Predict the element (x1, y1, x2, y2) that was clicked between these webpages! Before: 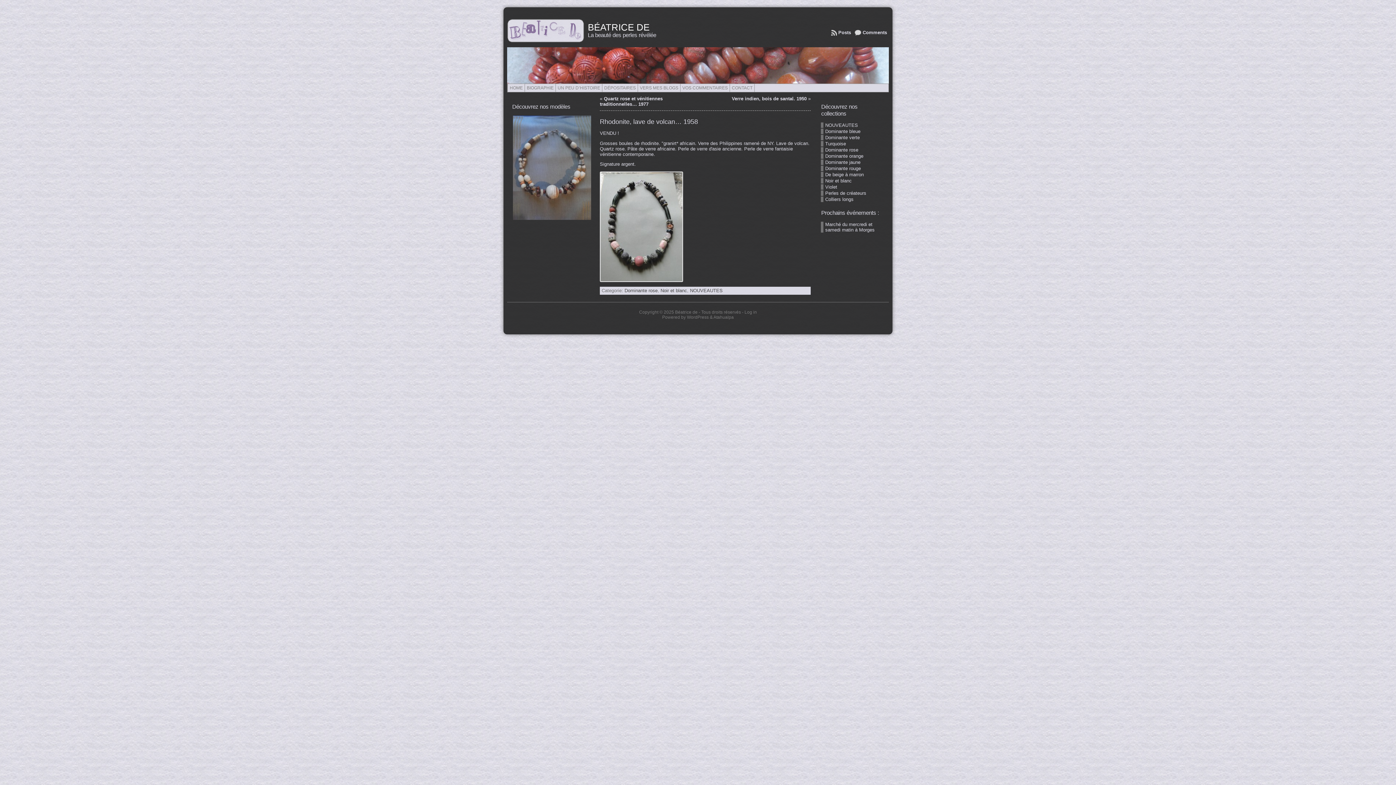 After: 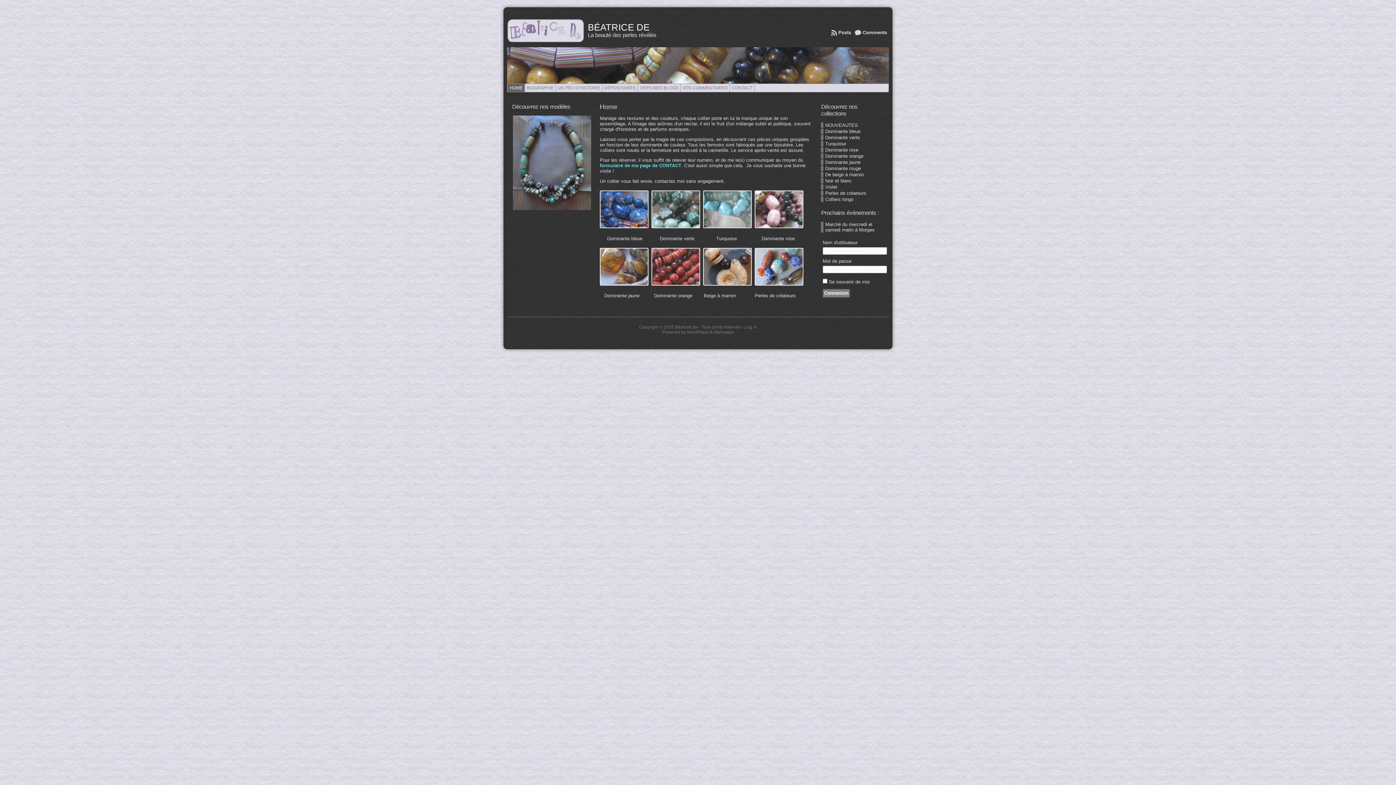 Action: bbox: (507, 83, 525, 92) label: HOME